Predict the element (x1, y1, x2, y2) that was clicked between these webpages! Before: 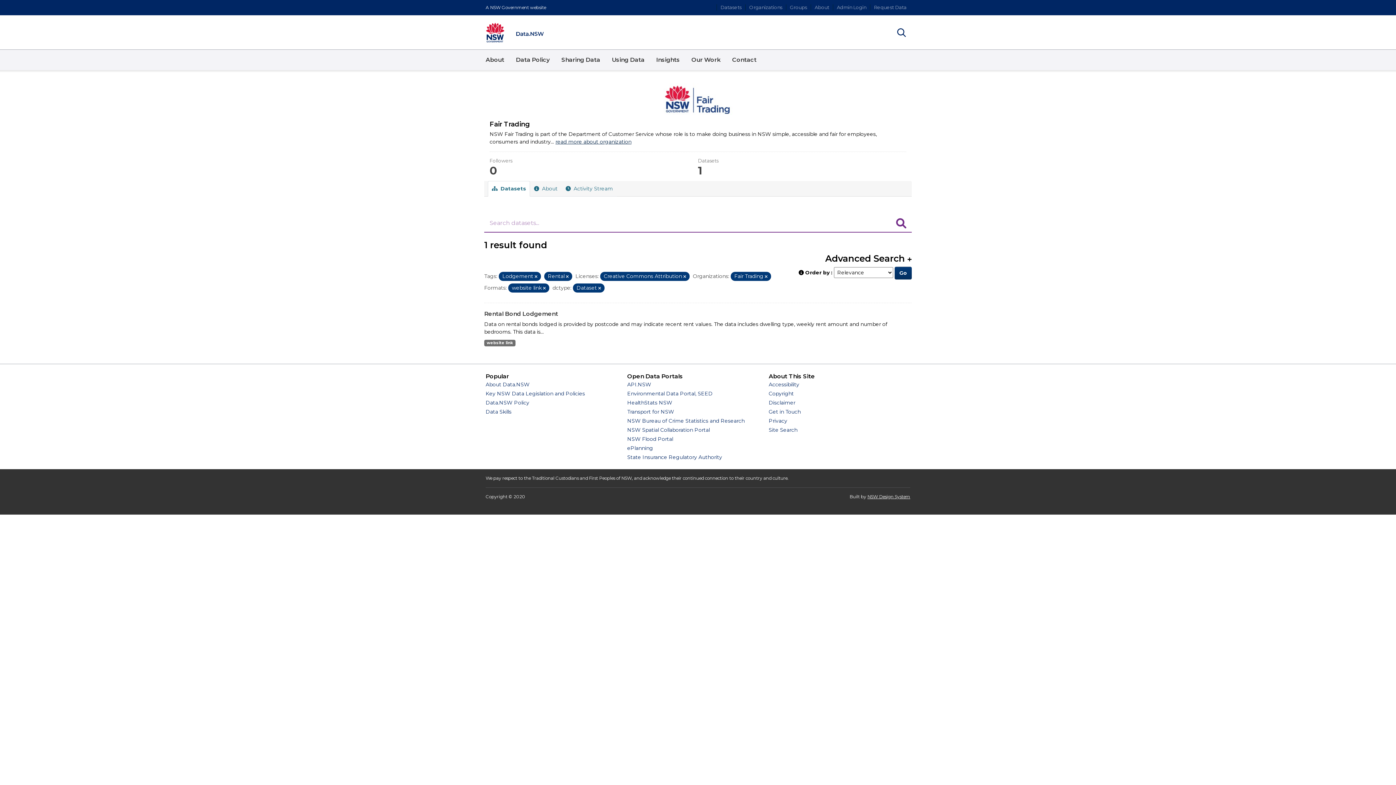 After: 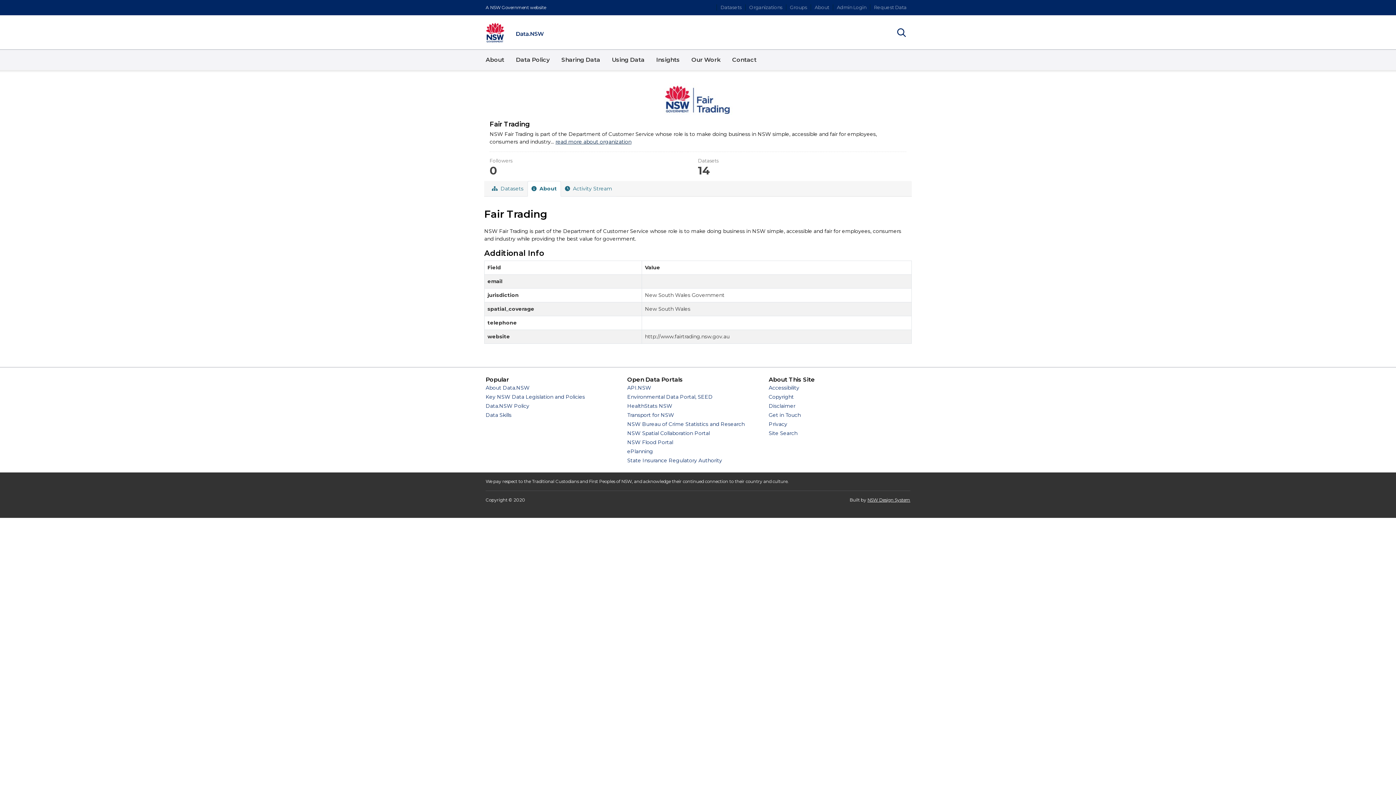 Action: bbox: (530, 181, 561, 196) label:  About